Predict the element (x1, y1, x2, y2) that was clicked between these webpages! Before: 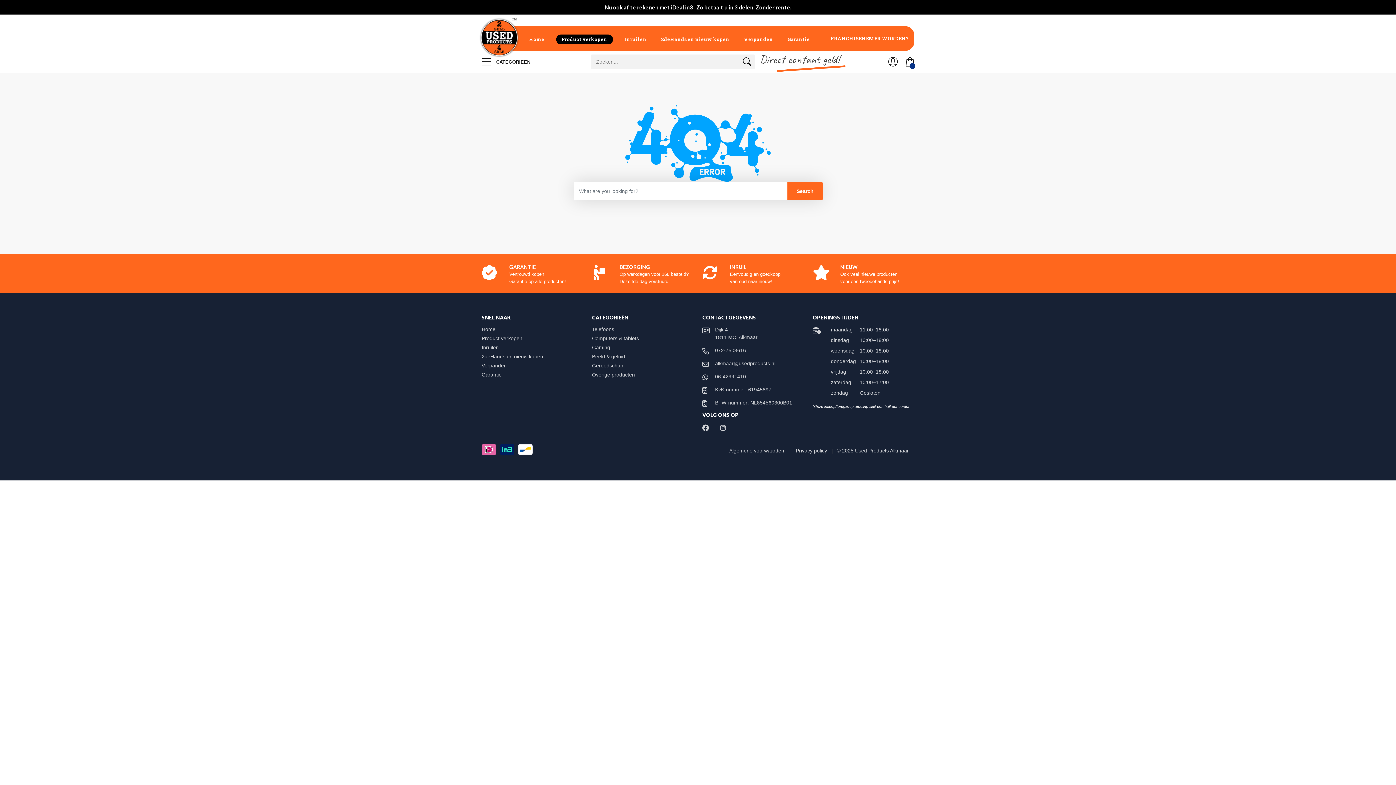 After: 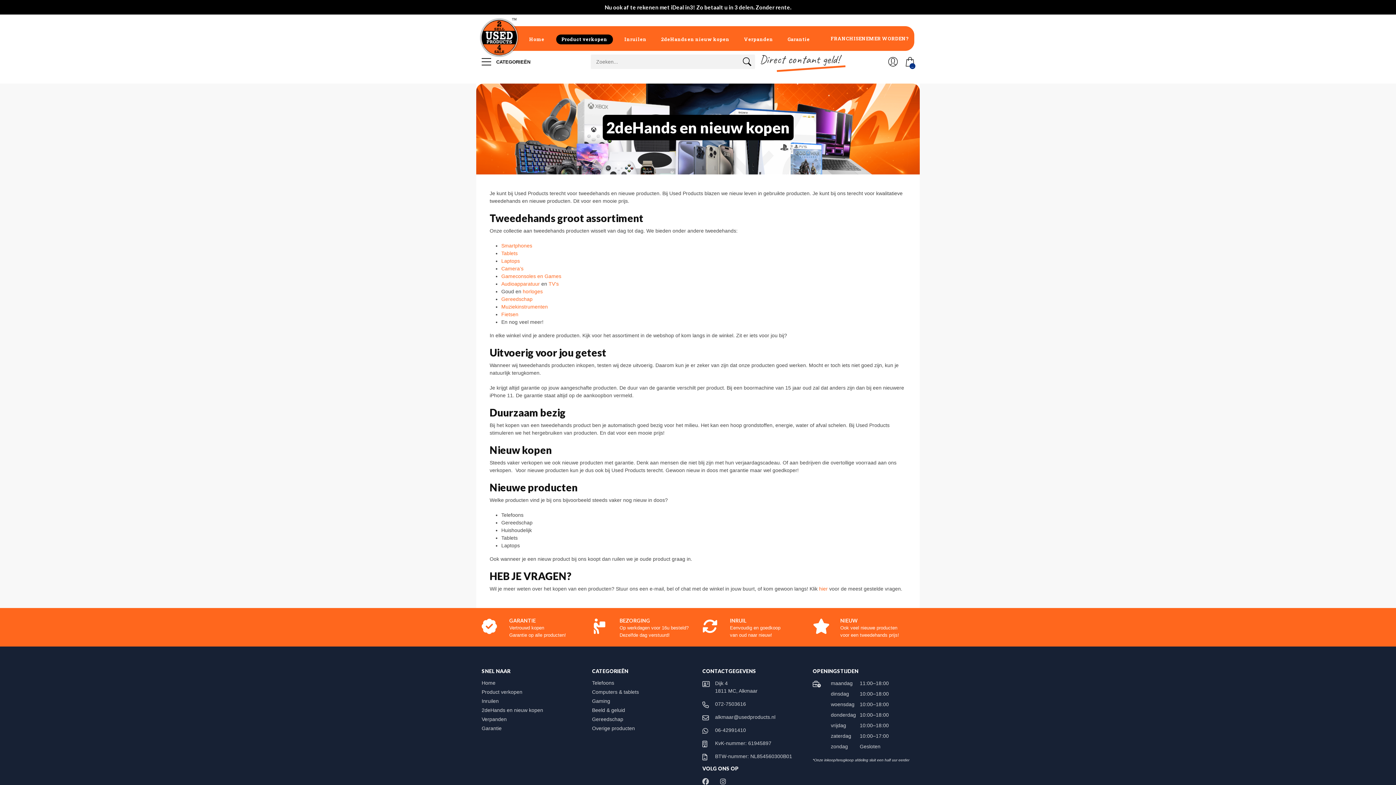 Action: bbox: (481, 353, 550, 359) label: 2deHands en nieuw kopen